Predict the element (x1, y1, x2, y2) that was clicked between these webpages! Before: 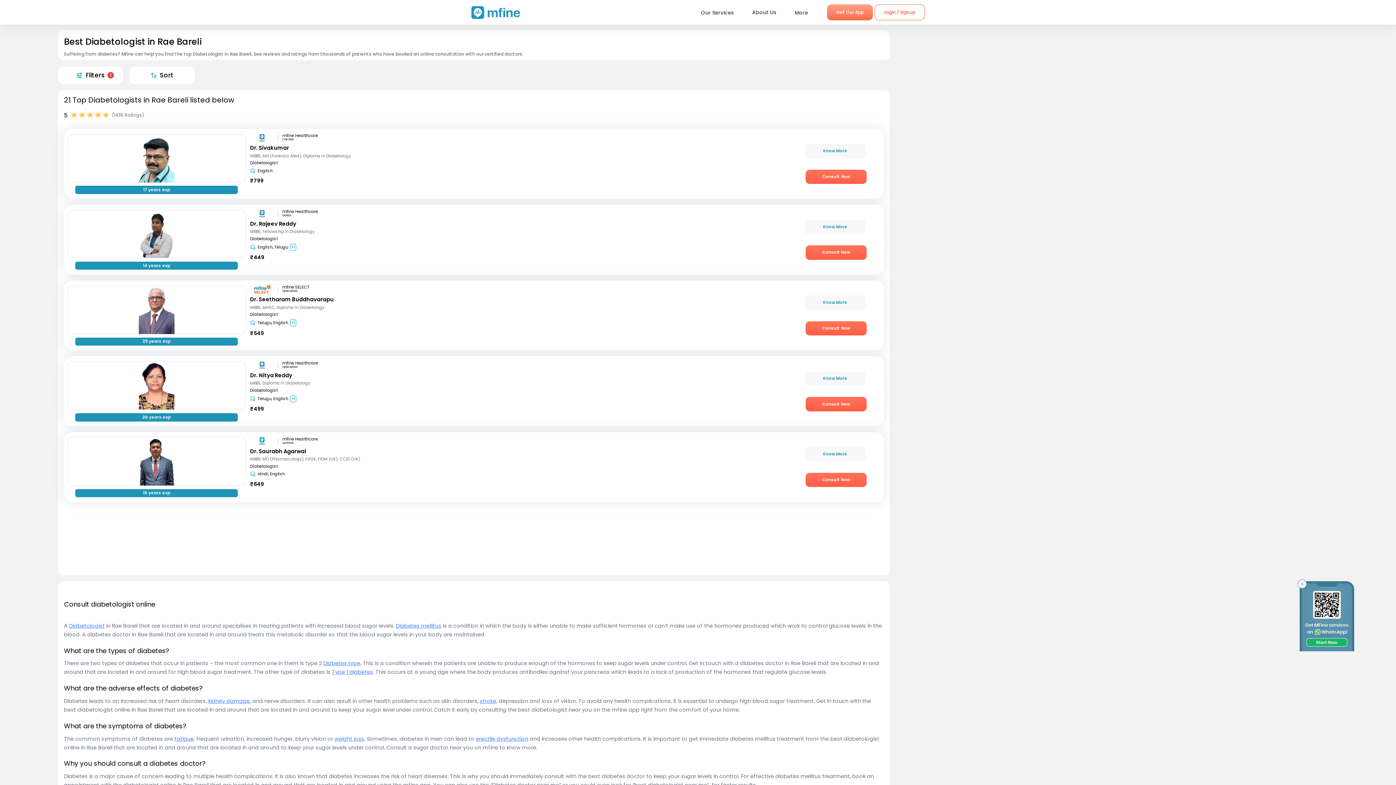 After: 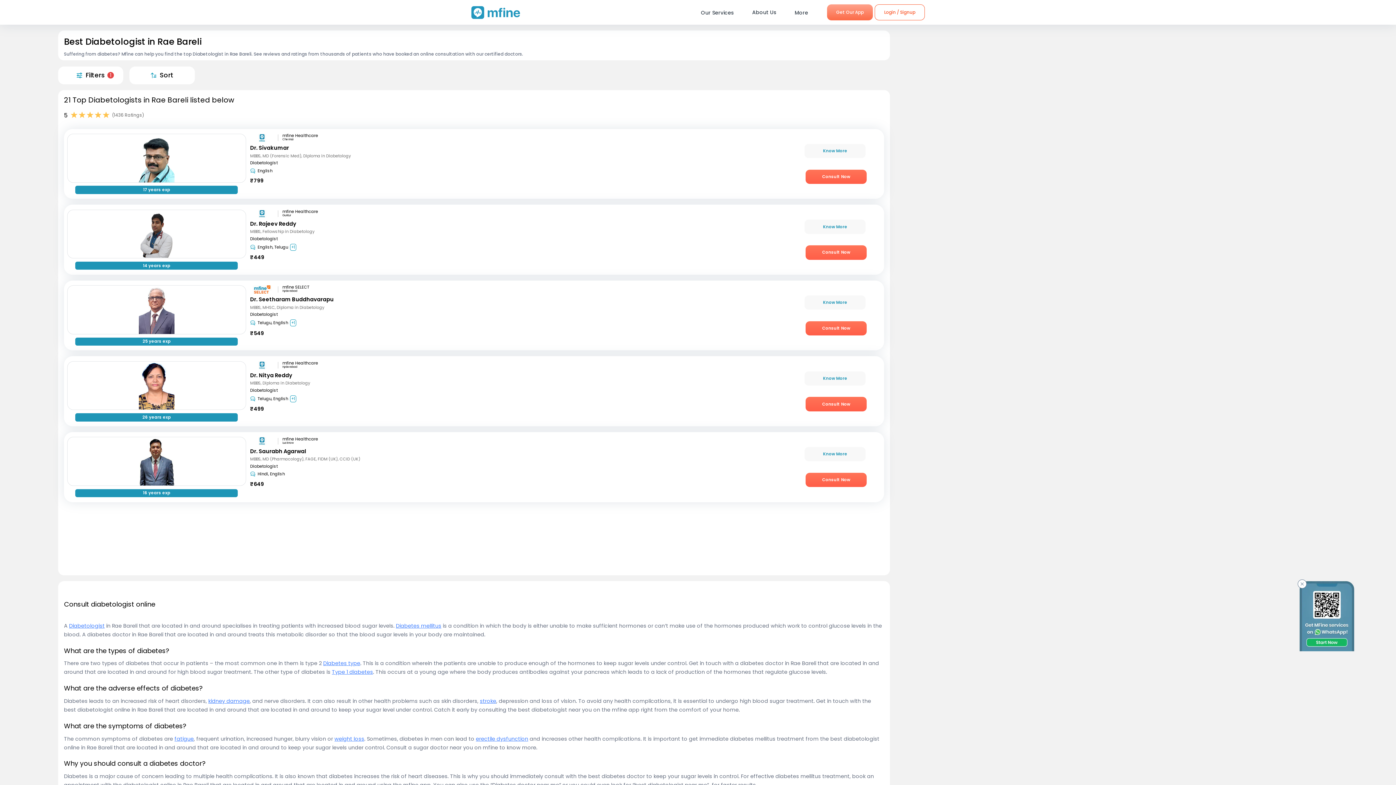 Action: bbox: (69, 622, 104, 629) label: Diabetologist